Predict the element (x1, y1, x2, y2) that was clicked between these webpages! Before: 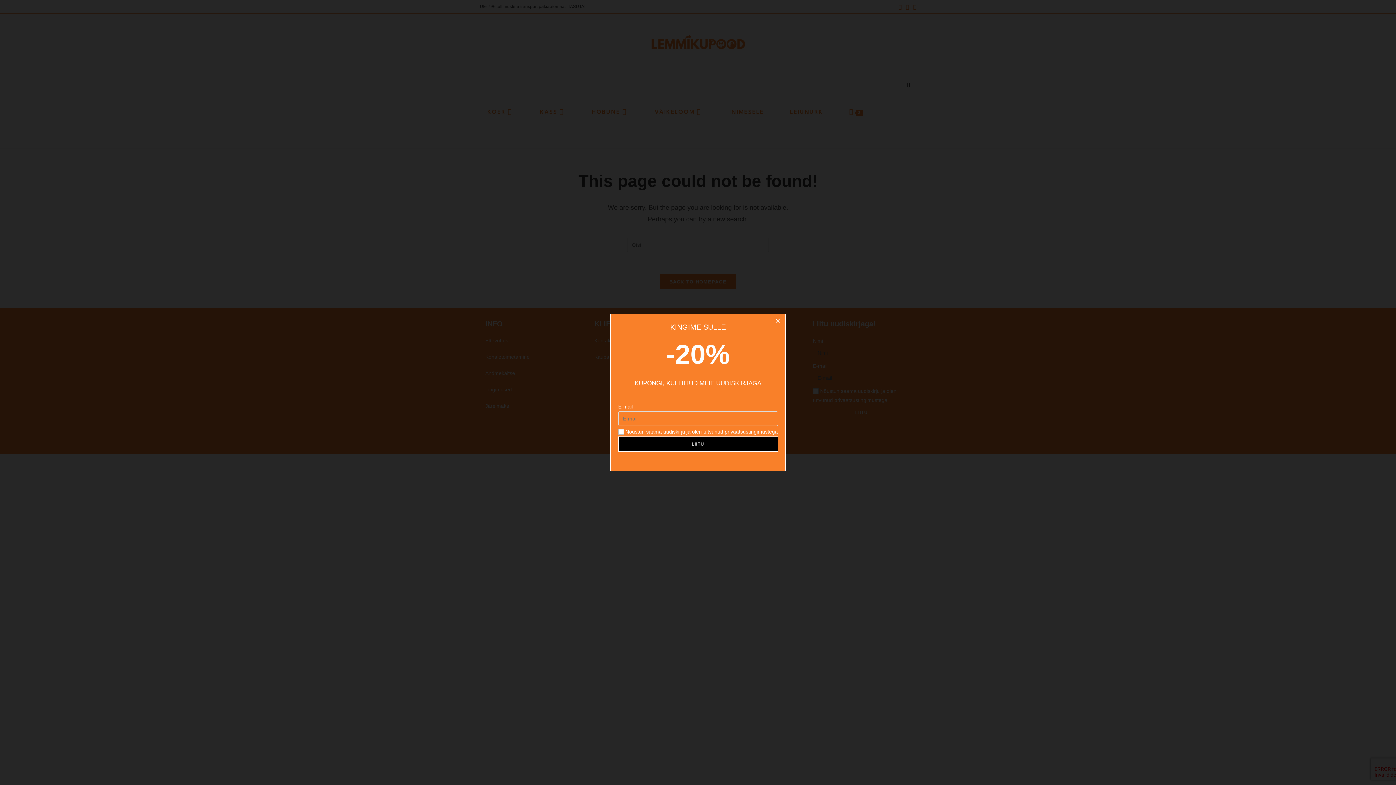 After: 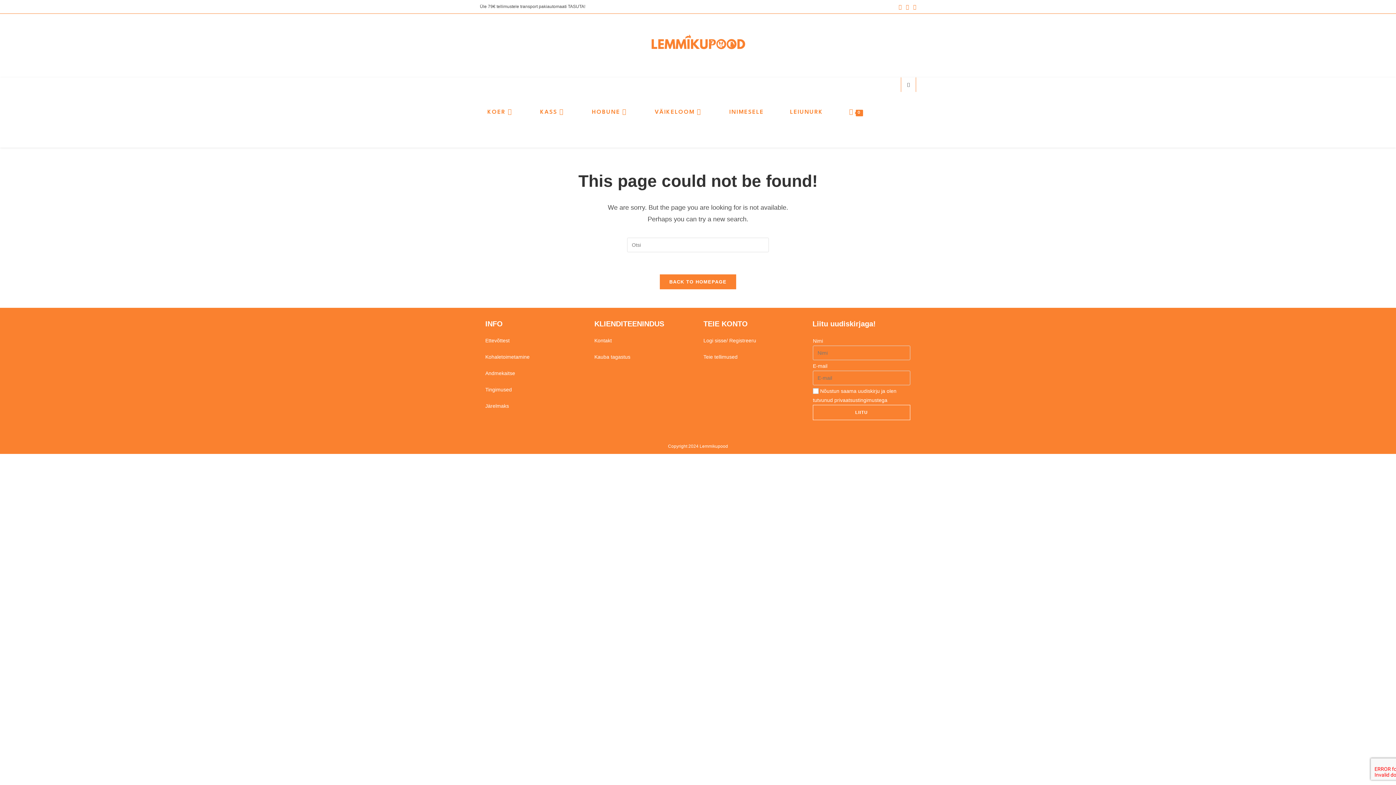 Action: label: Close dialog bbox: (771, 315, 784, 328)